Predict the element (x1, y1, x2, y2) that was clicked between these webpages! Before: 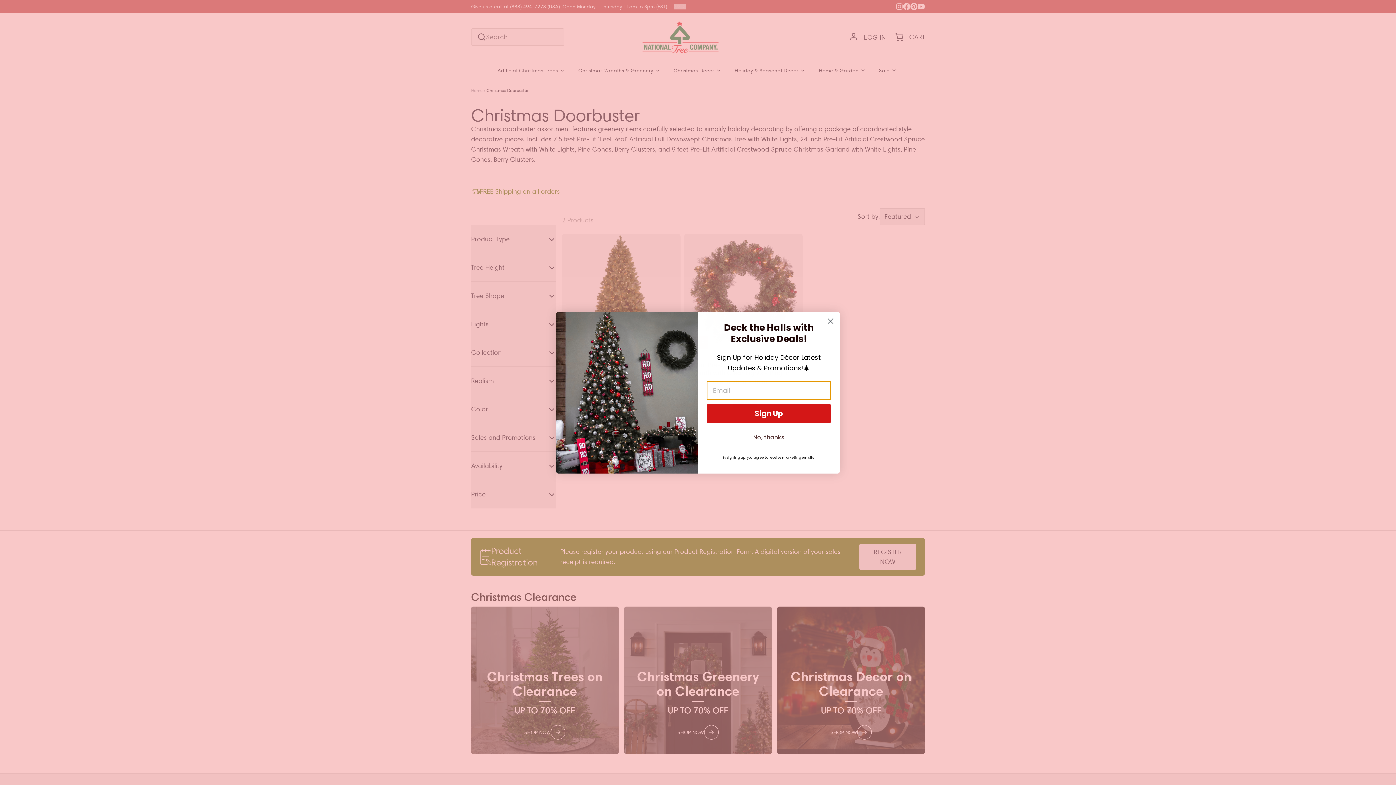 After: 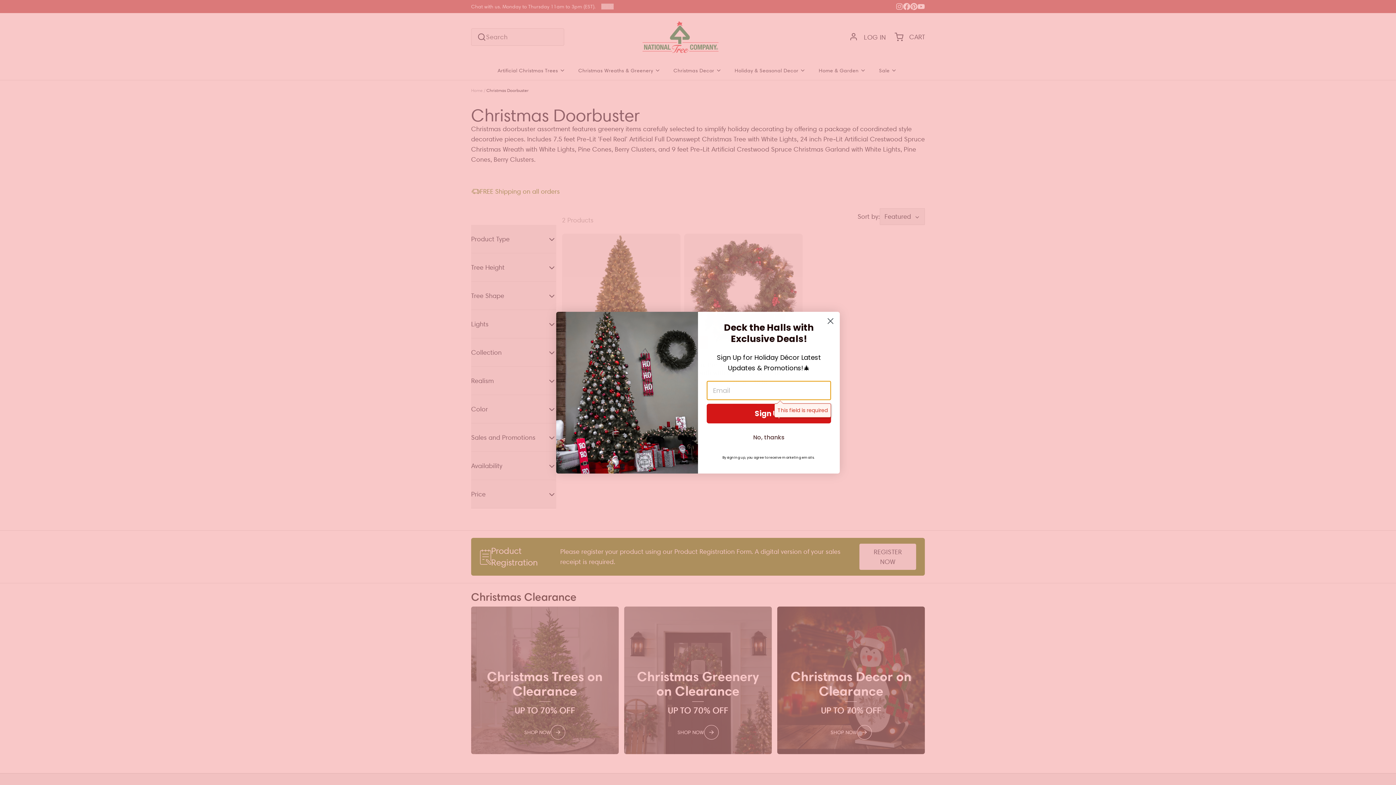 Action: bbox: (706, 421, 831, 441) label: Sign Up